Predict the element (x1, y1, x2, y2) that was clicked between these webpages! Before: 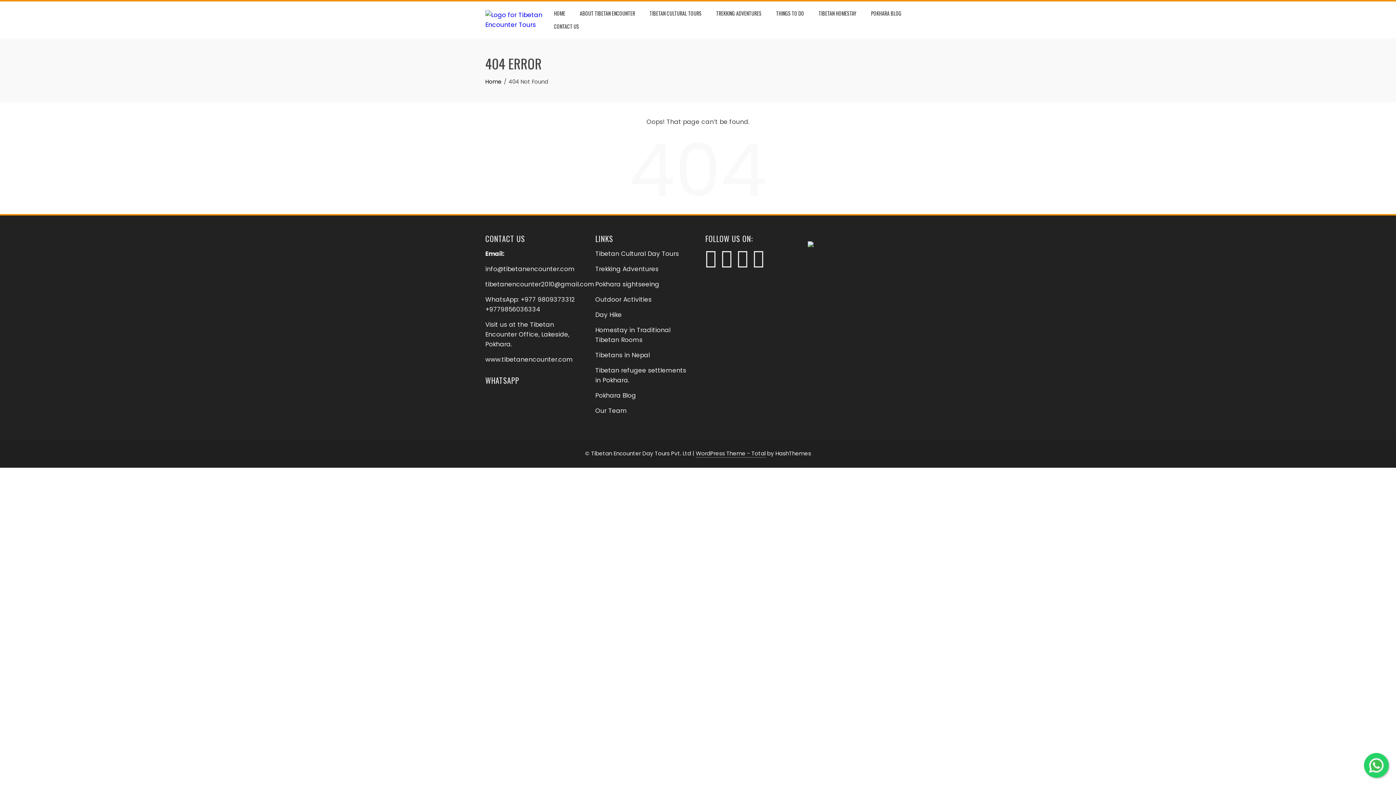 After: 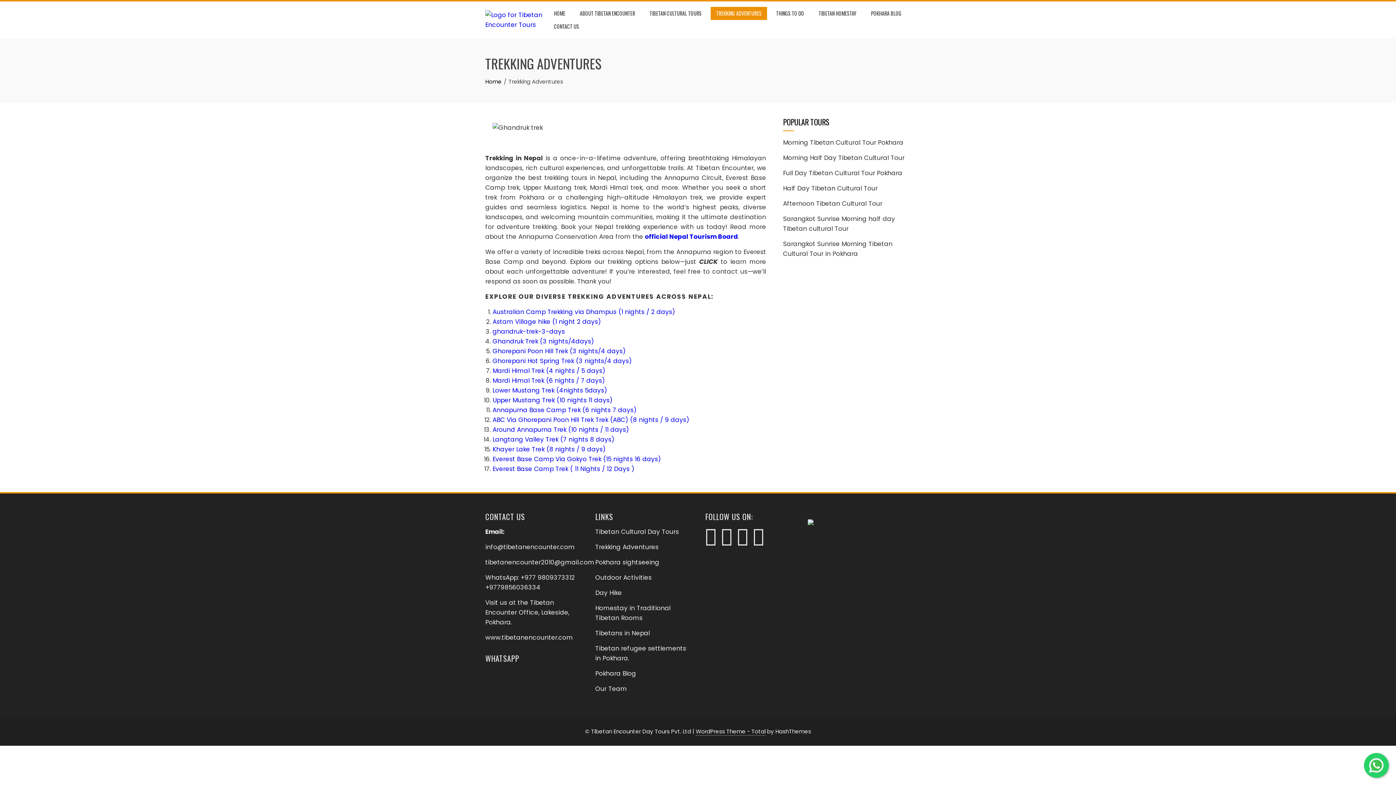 Action: bbox: (710, 23, 767, 36) label: TREKKING ADVENTURES